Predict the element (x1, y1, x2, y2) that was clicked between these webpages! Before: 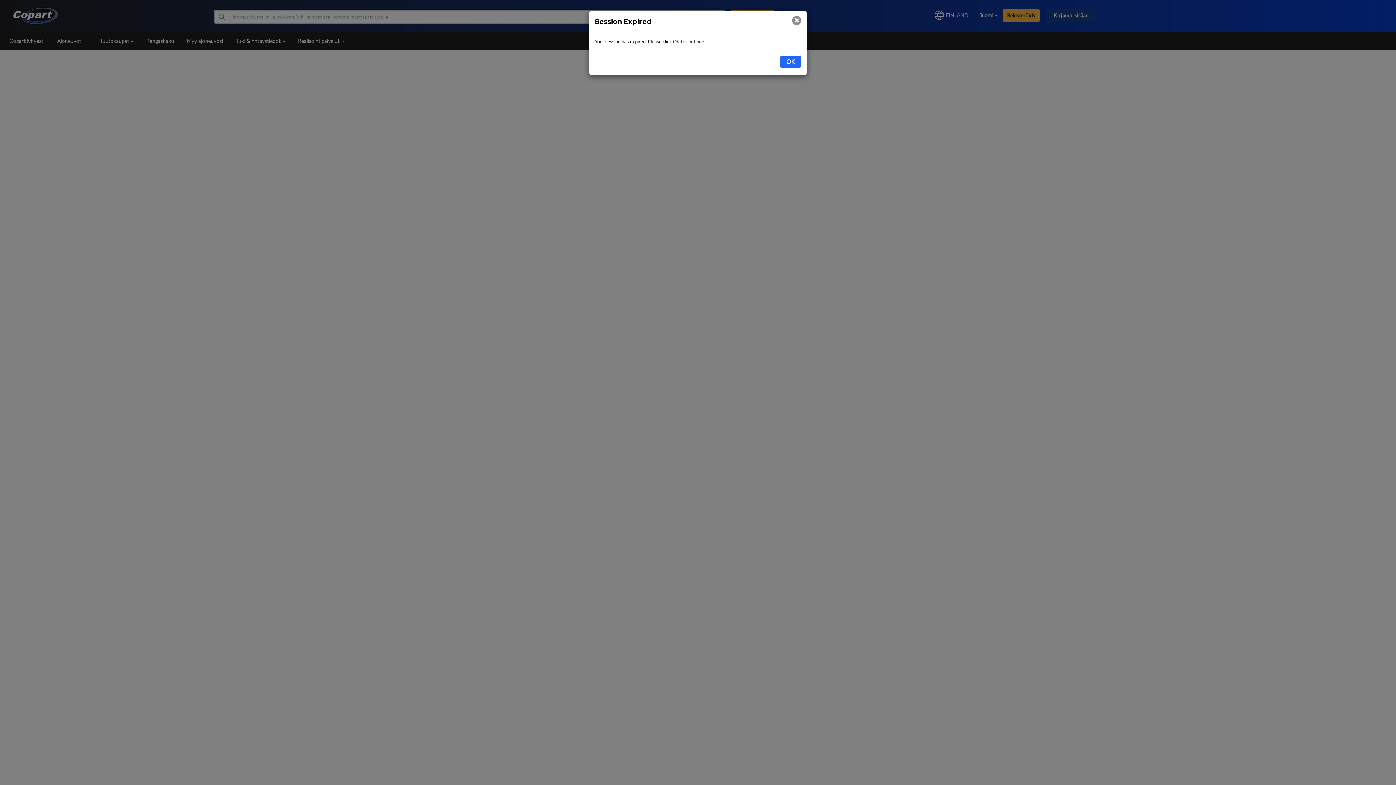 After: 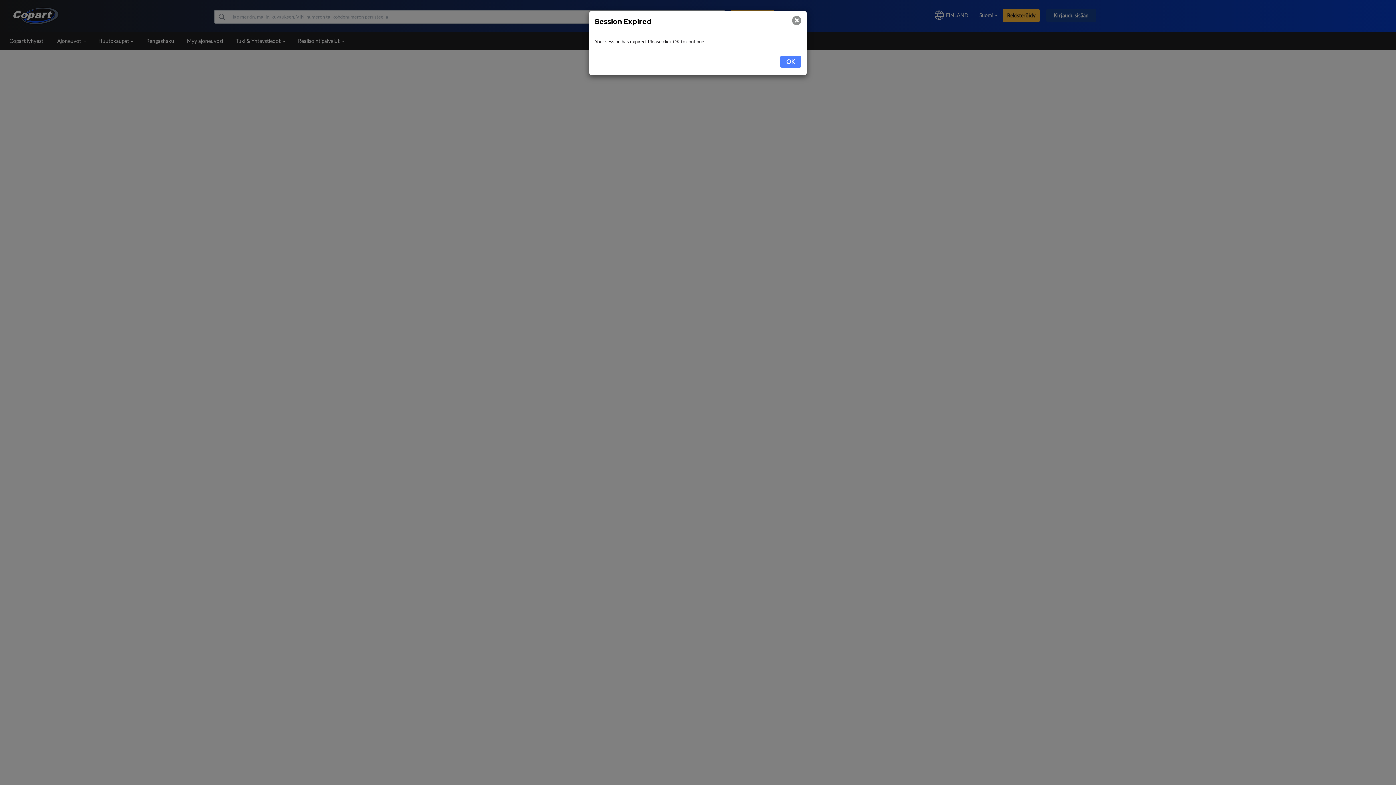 Action: label: OK bbox: (780, 56, 801, 67)